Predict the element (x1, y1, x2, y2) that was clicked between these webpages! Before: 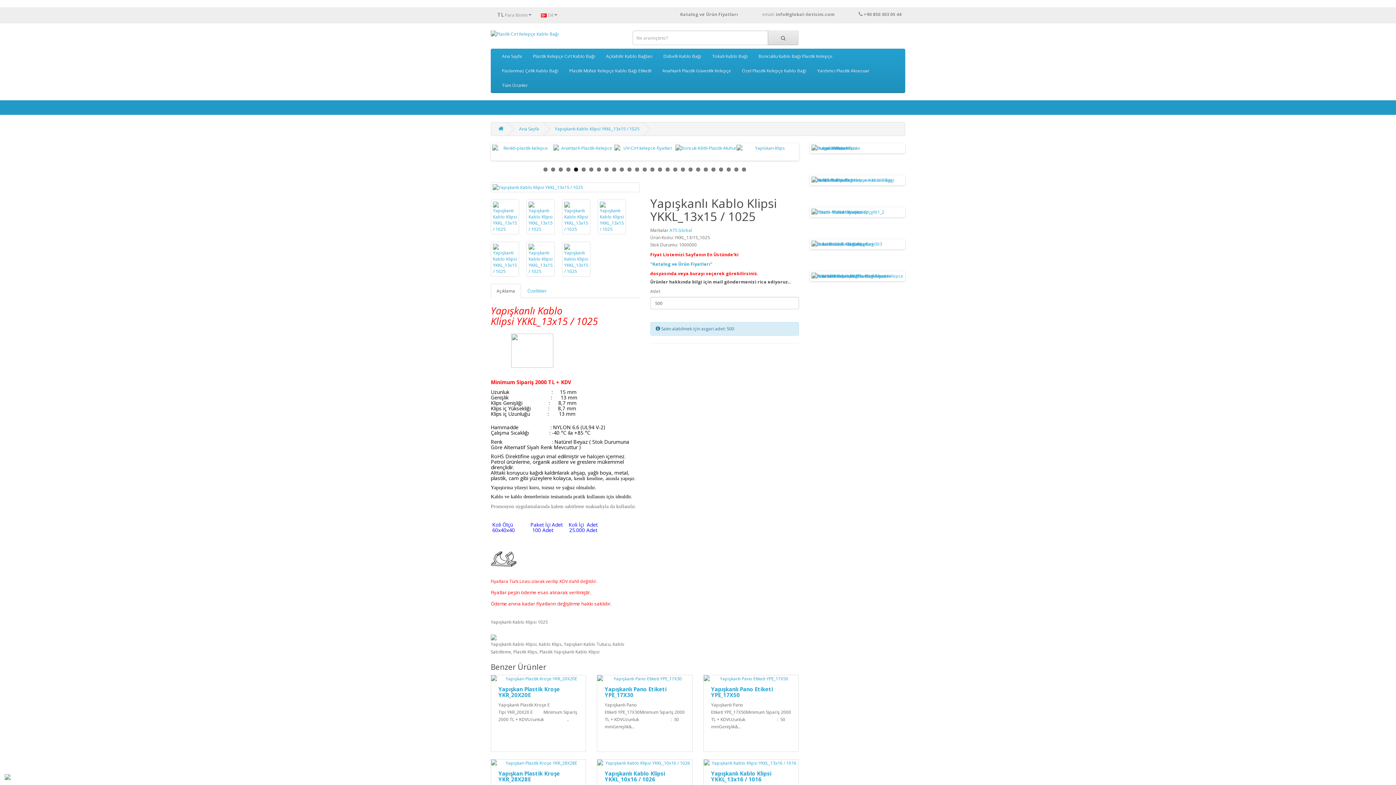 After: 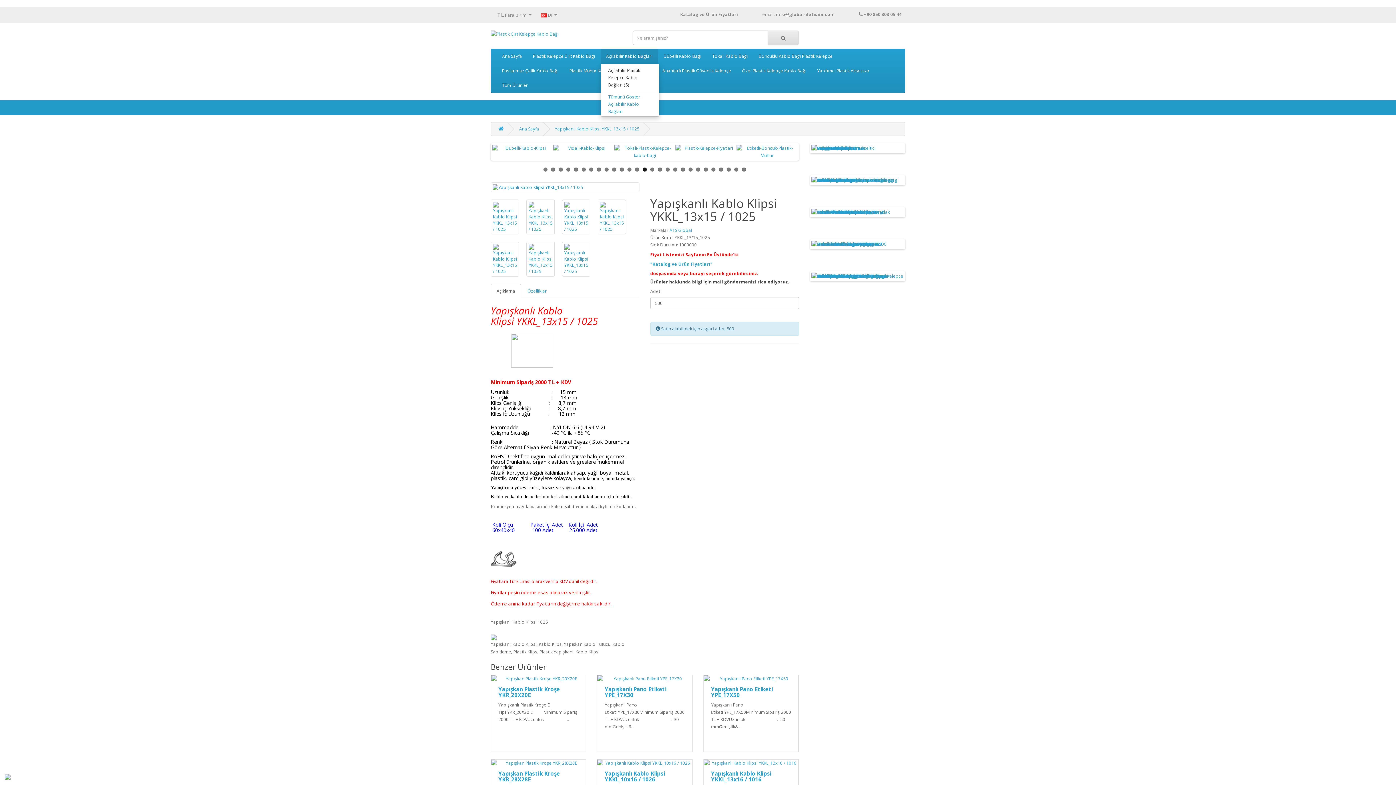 Action: bbox: (600, 49, 658, 63) label: Açılabilir Kablo Bağları